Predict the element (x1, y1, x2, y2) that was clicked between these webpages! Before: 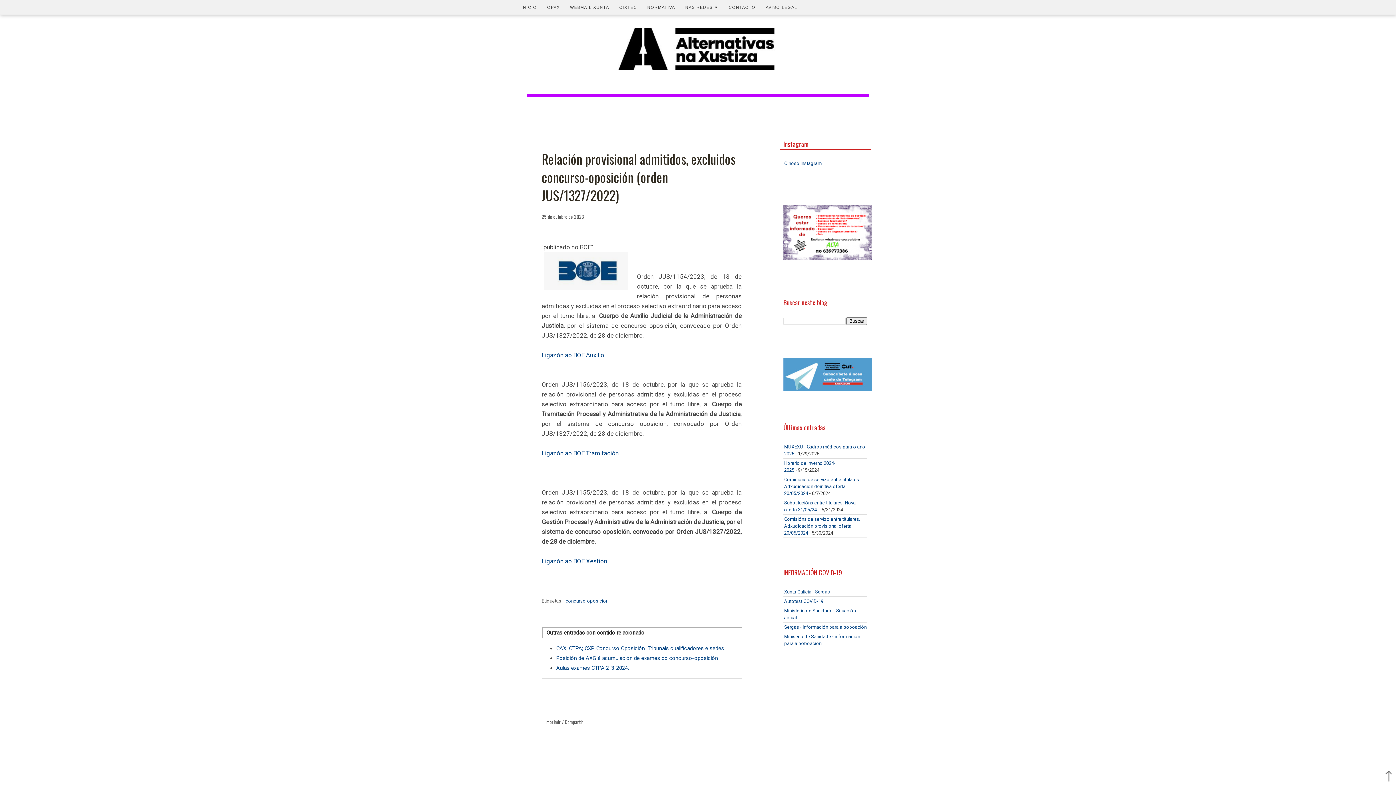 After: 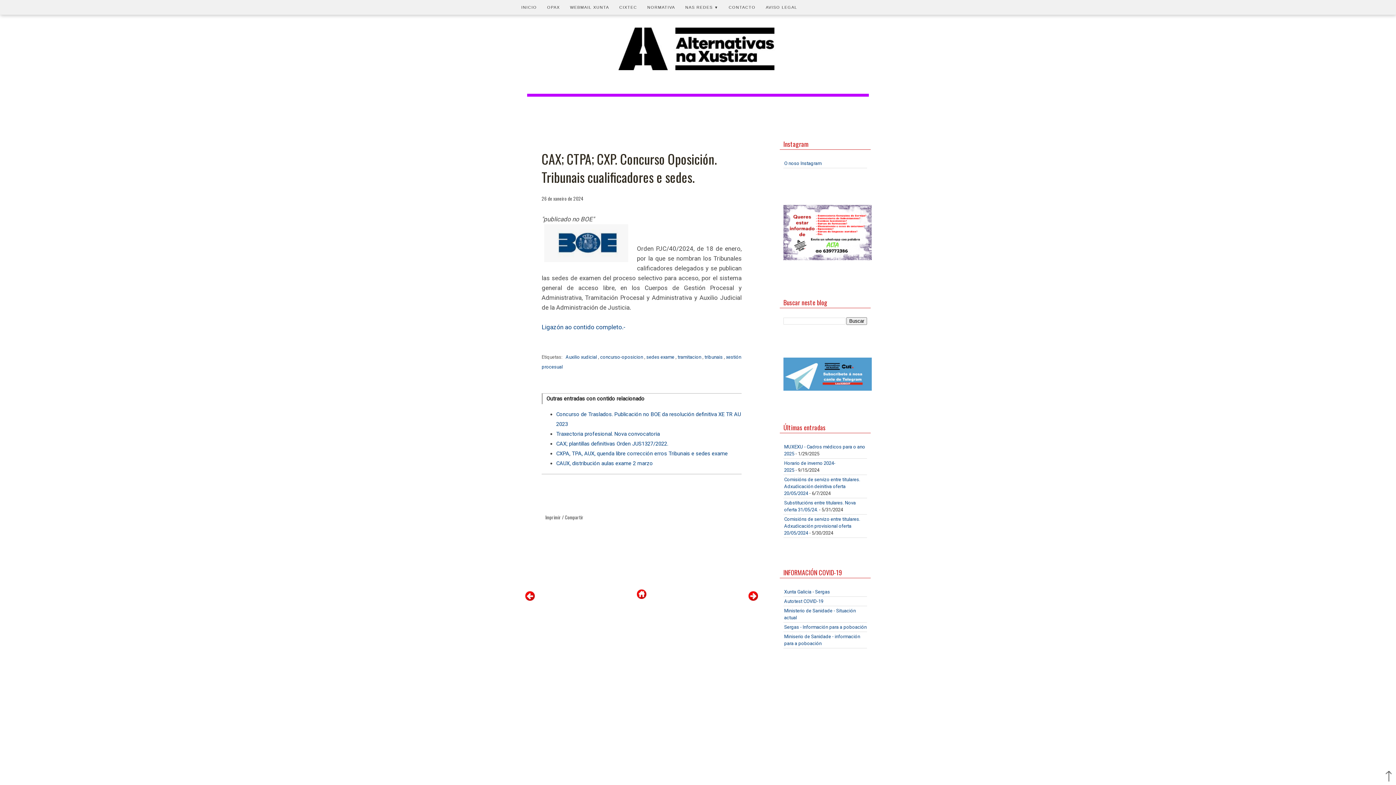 Action: bbox: (556, 645, 725, 652) label: CAX; CTPA; CXP. Concurso Oposición. Tribunais cualificadores e sedes.